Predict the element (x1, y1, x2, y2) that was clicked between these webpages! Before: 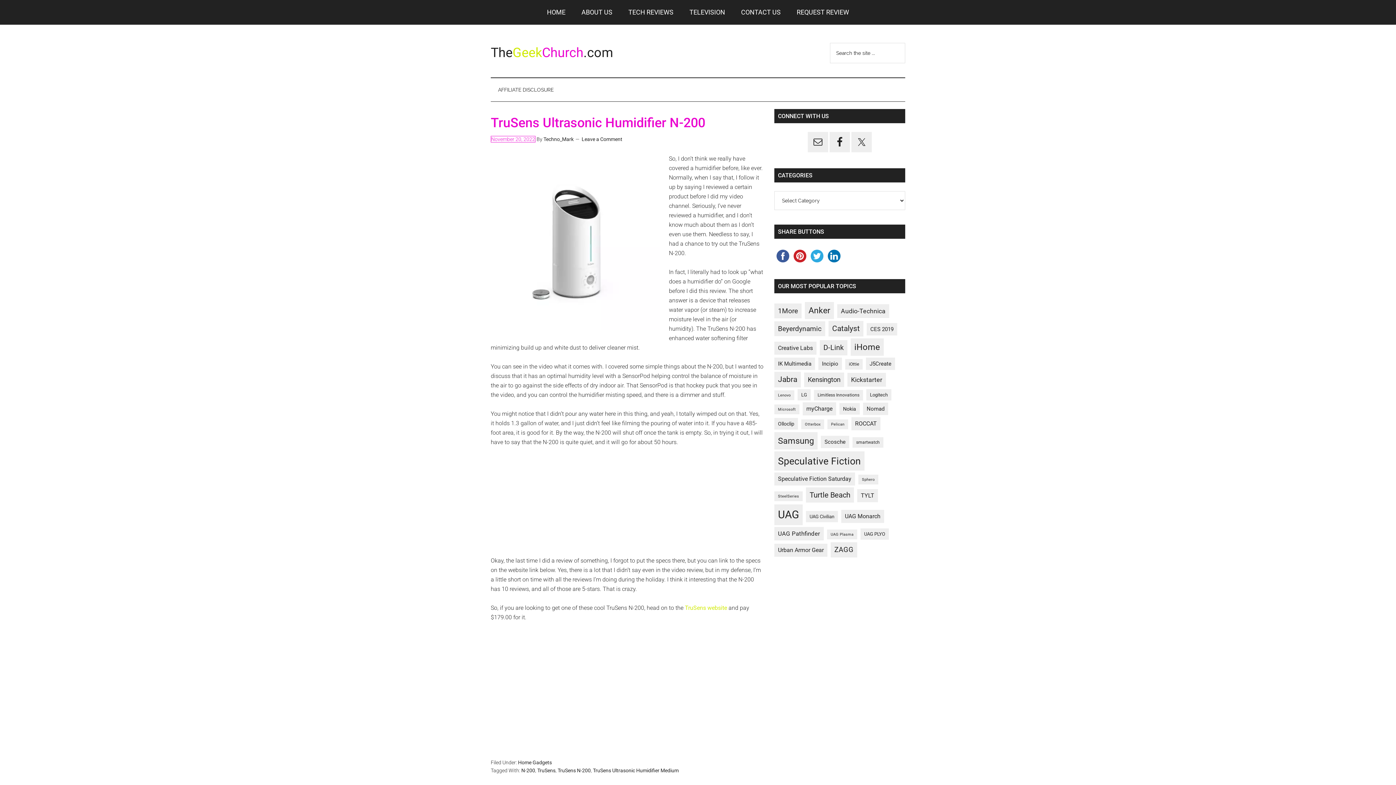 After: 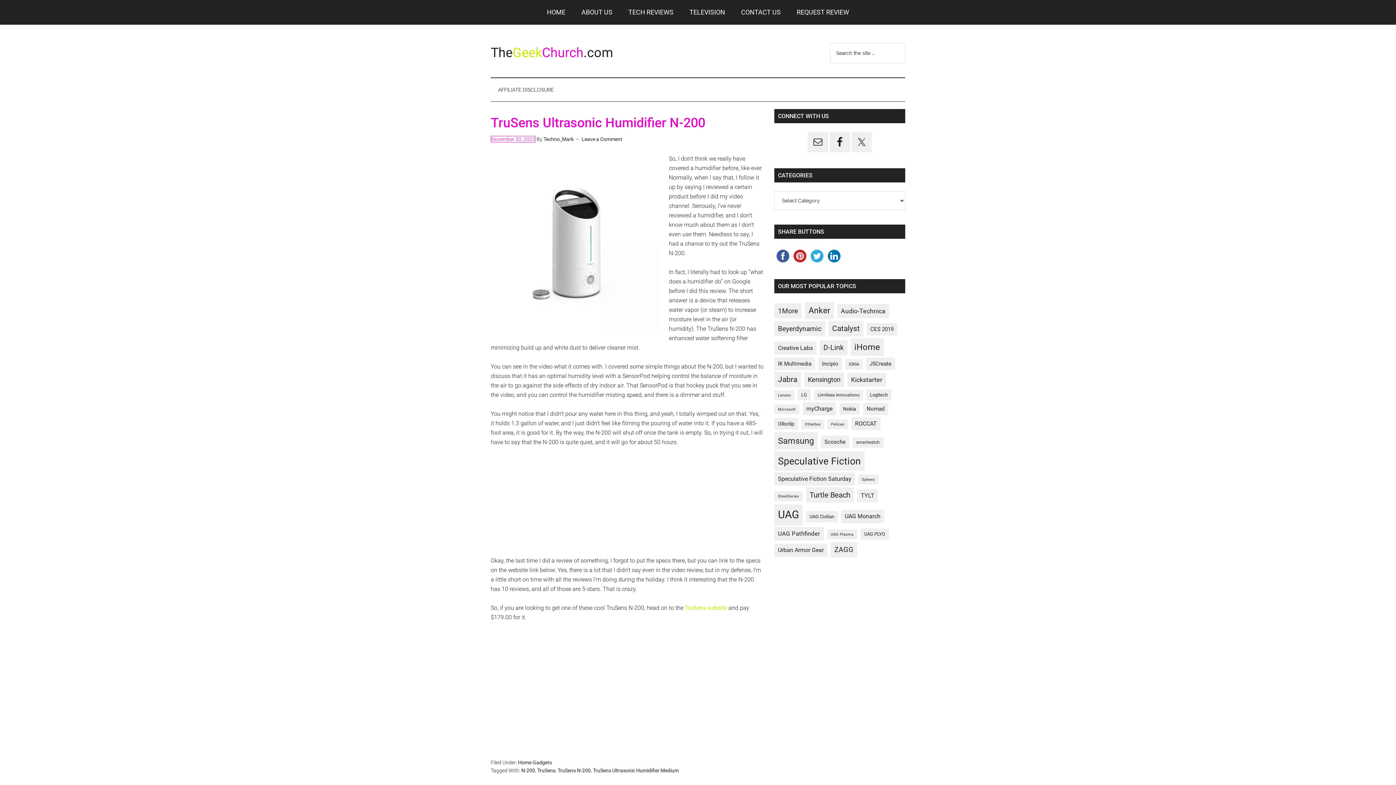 Action: bbox: (774, 253, 791, 258)